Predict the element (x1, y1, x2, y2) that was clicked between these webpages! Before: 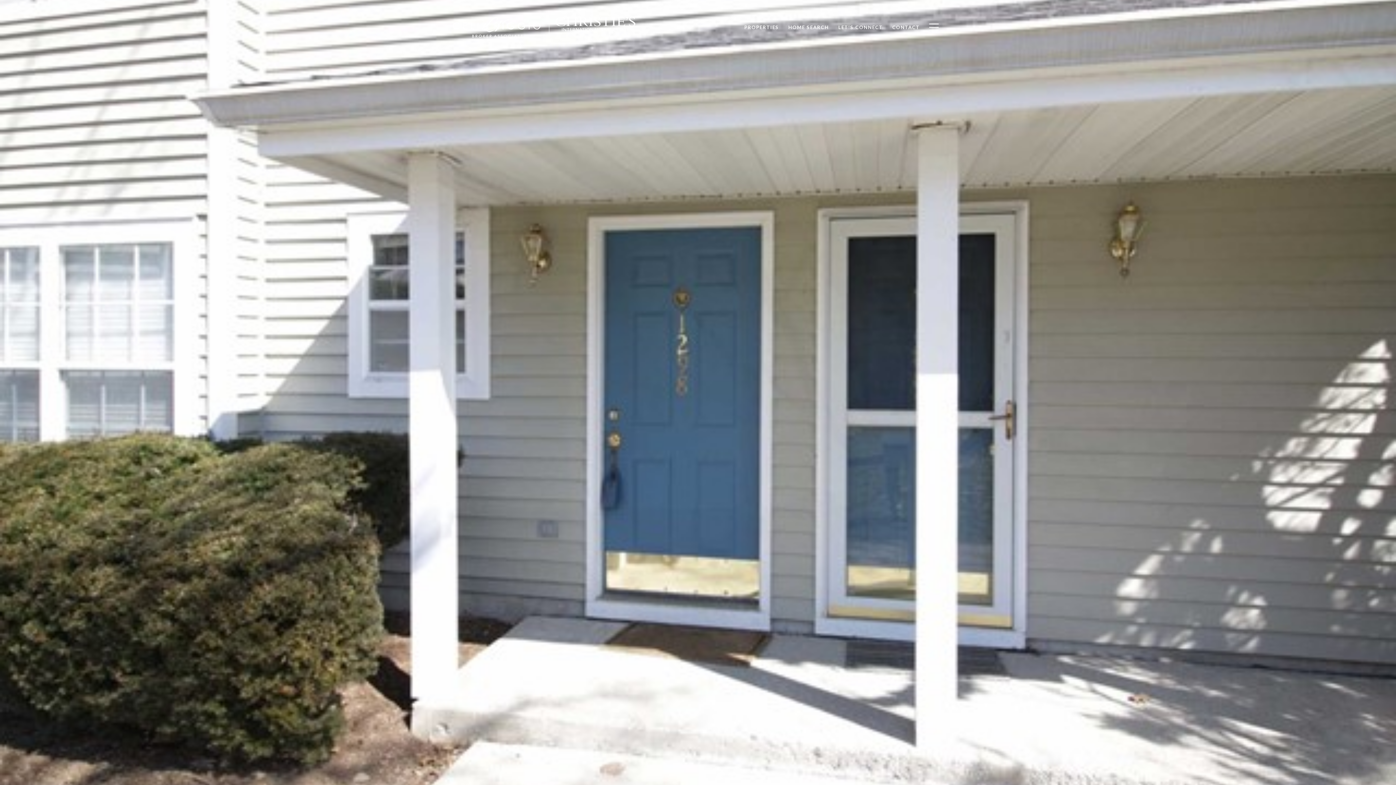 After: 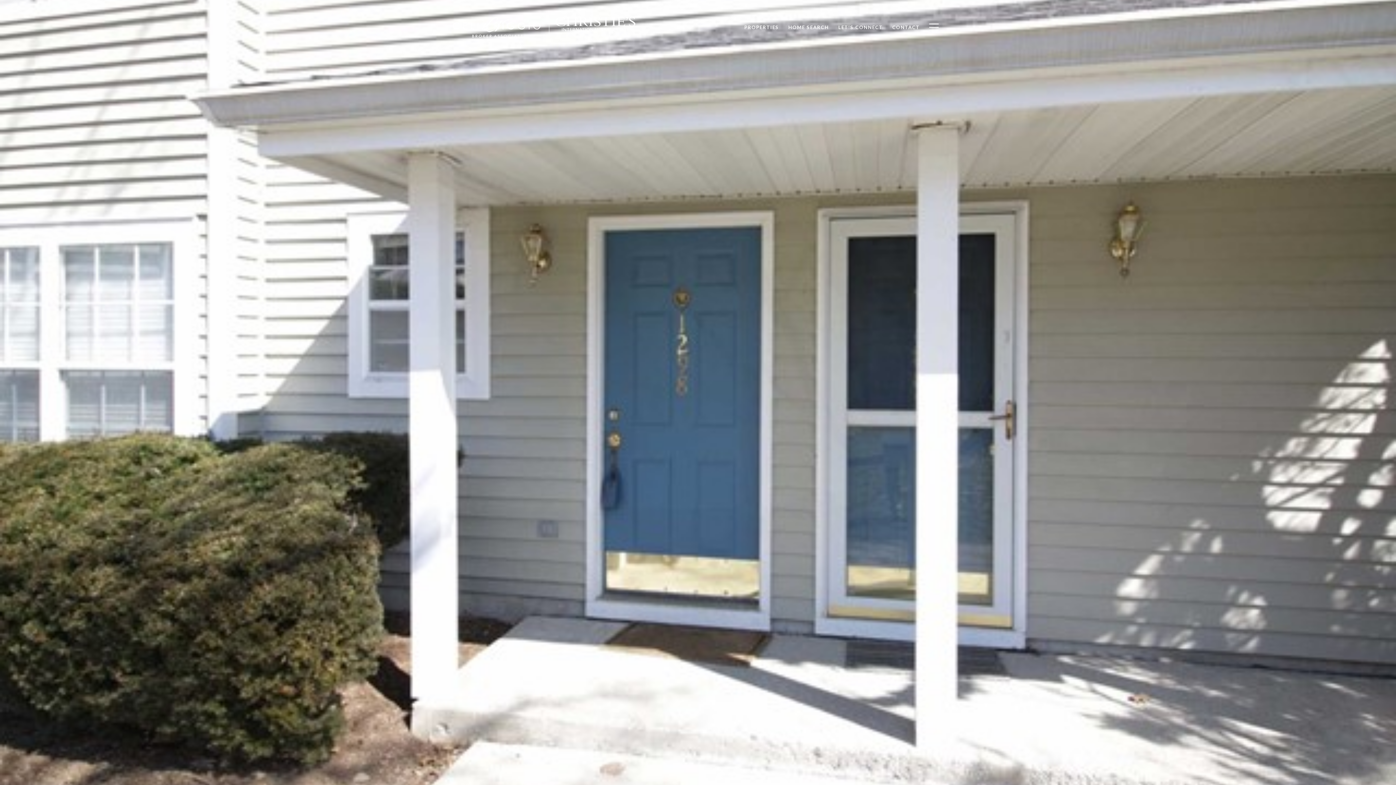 Action: bbox: (887, 20, 924, 34) label: CONTACT